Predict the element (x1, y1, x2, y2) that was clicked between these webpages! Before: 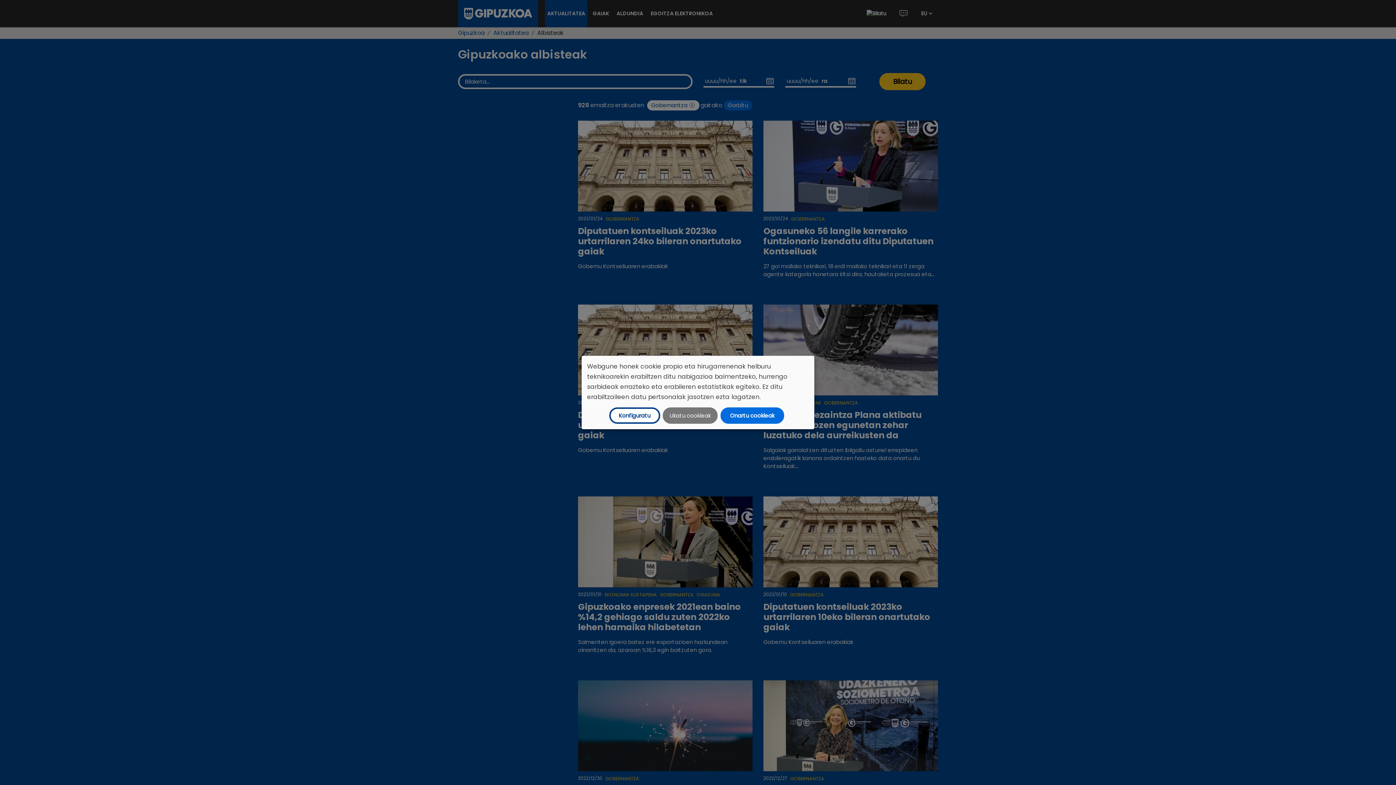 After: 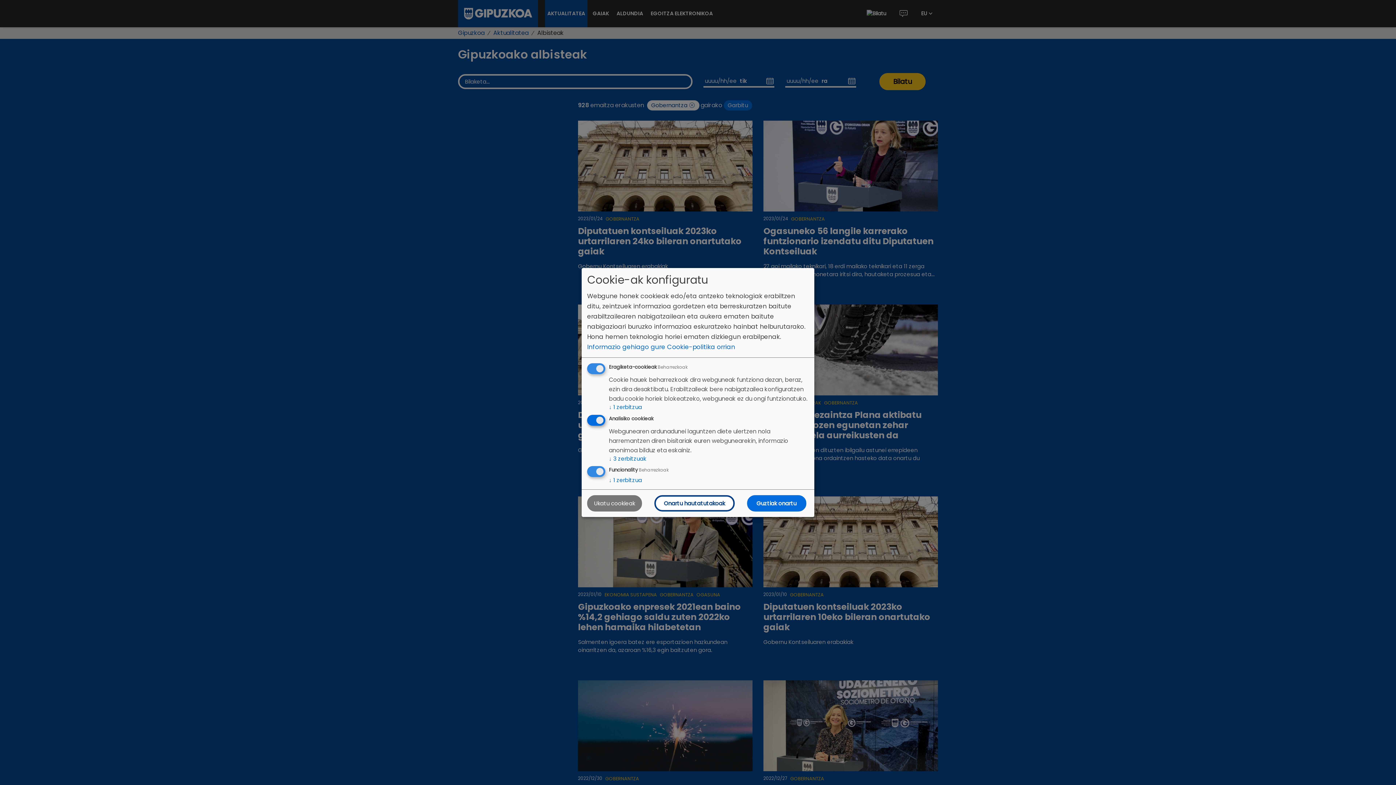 Action: label: Konfiguratu bbox: (609, 407, 660, 424)